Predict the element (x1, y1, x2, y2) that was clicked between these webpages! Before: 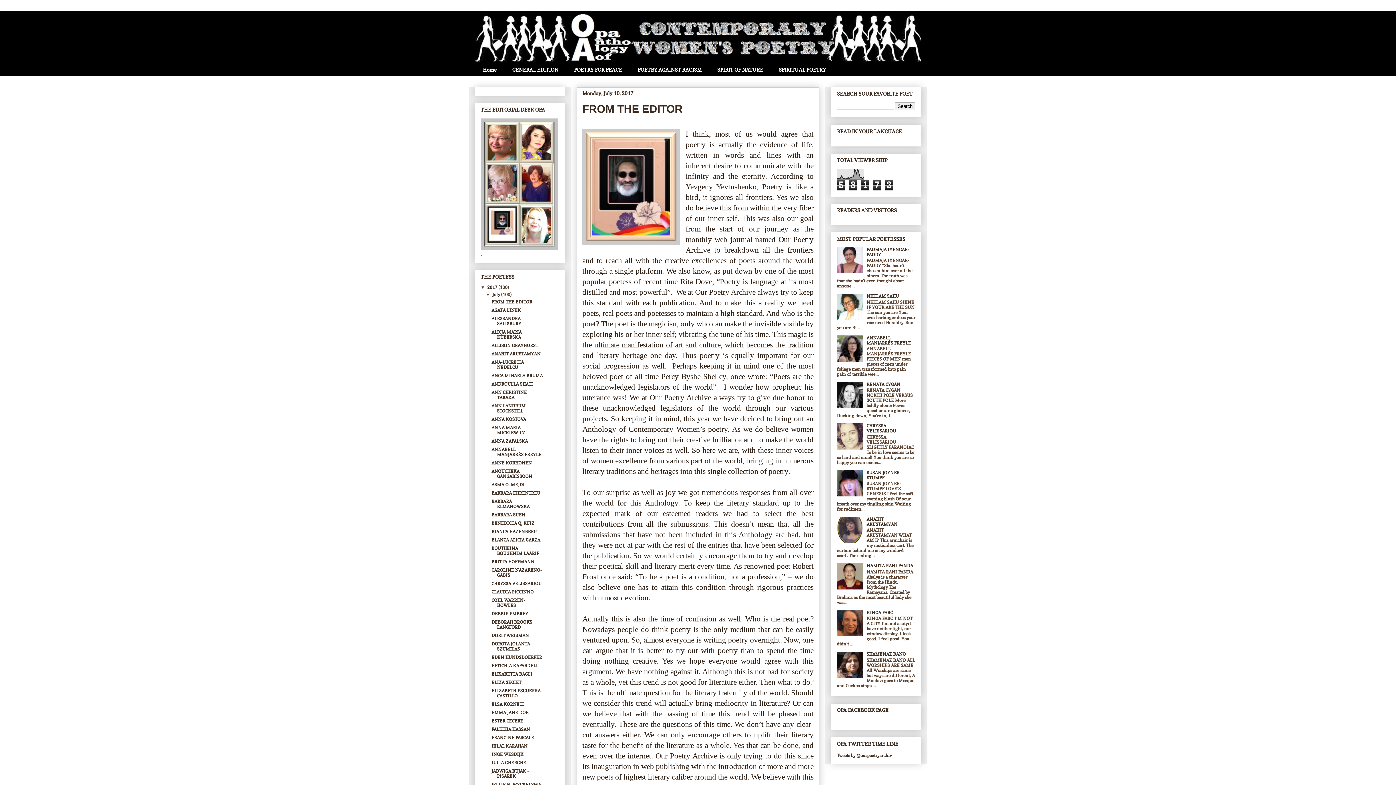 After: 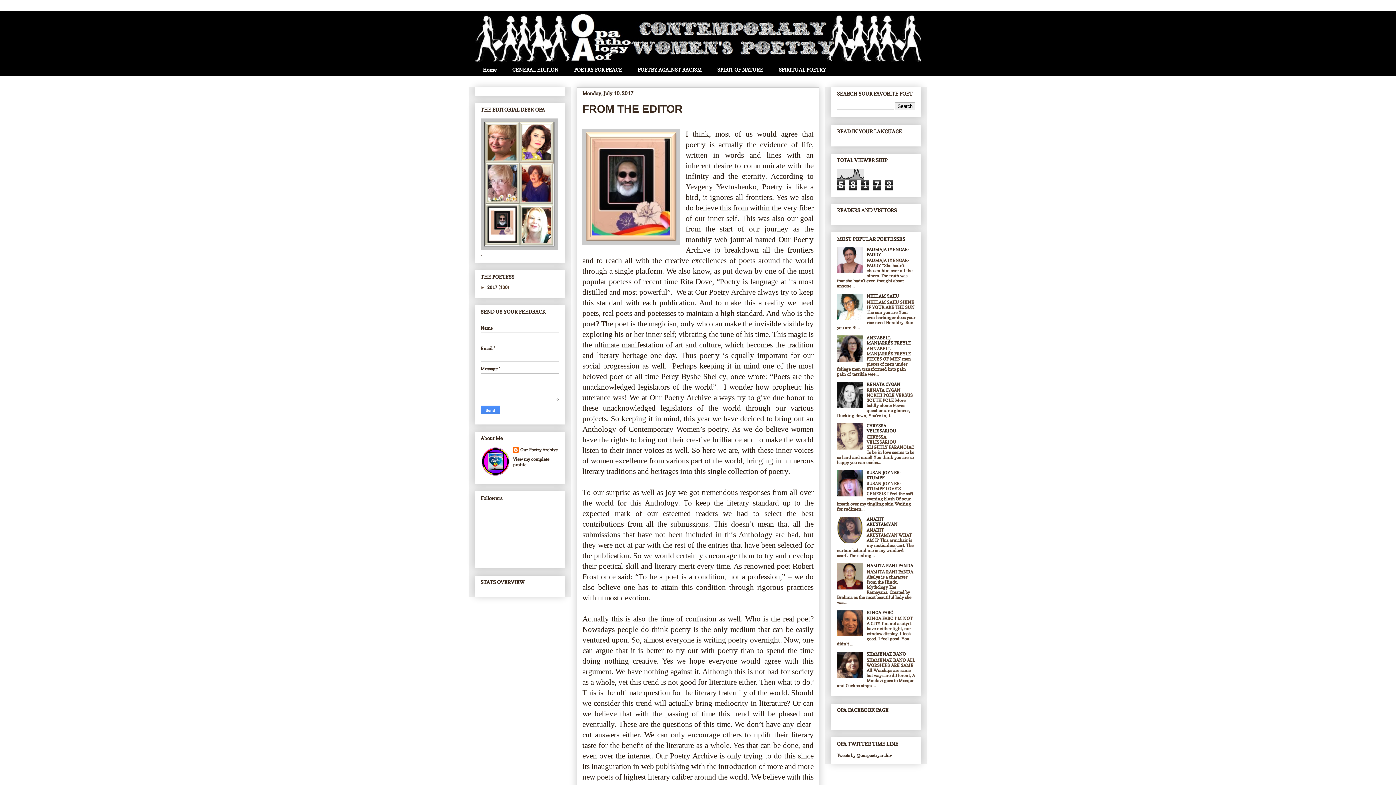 Action: label: ▼   bbox: (480, 284, 487, 290)